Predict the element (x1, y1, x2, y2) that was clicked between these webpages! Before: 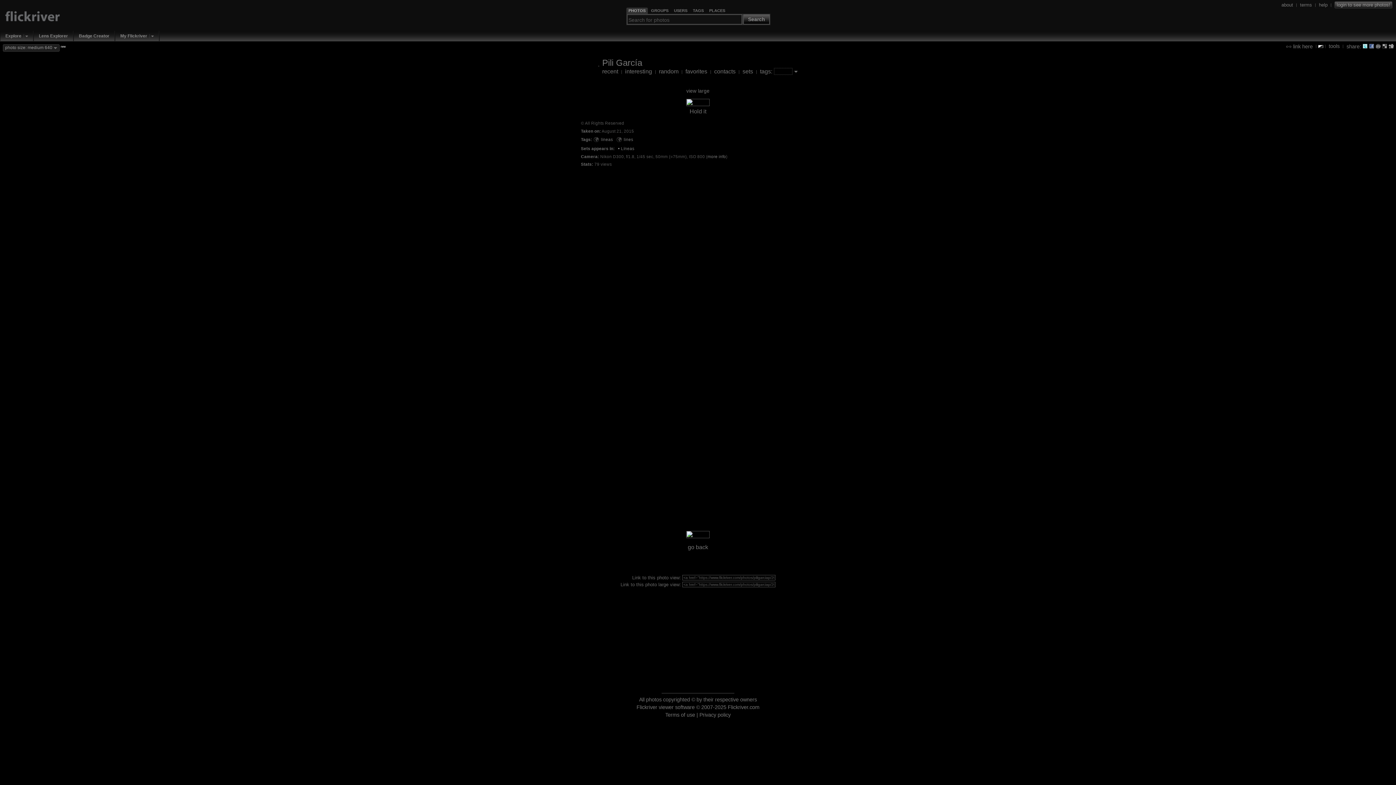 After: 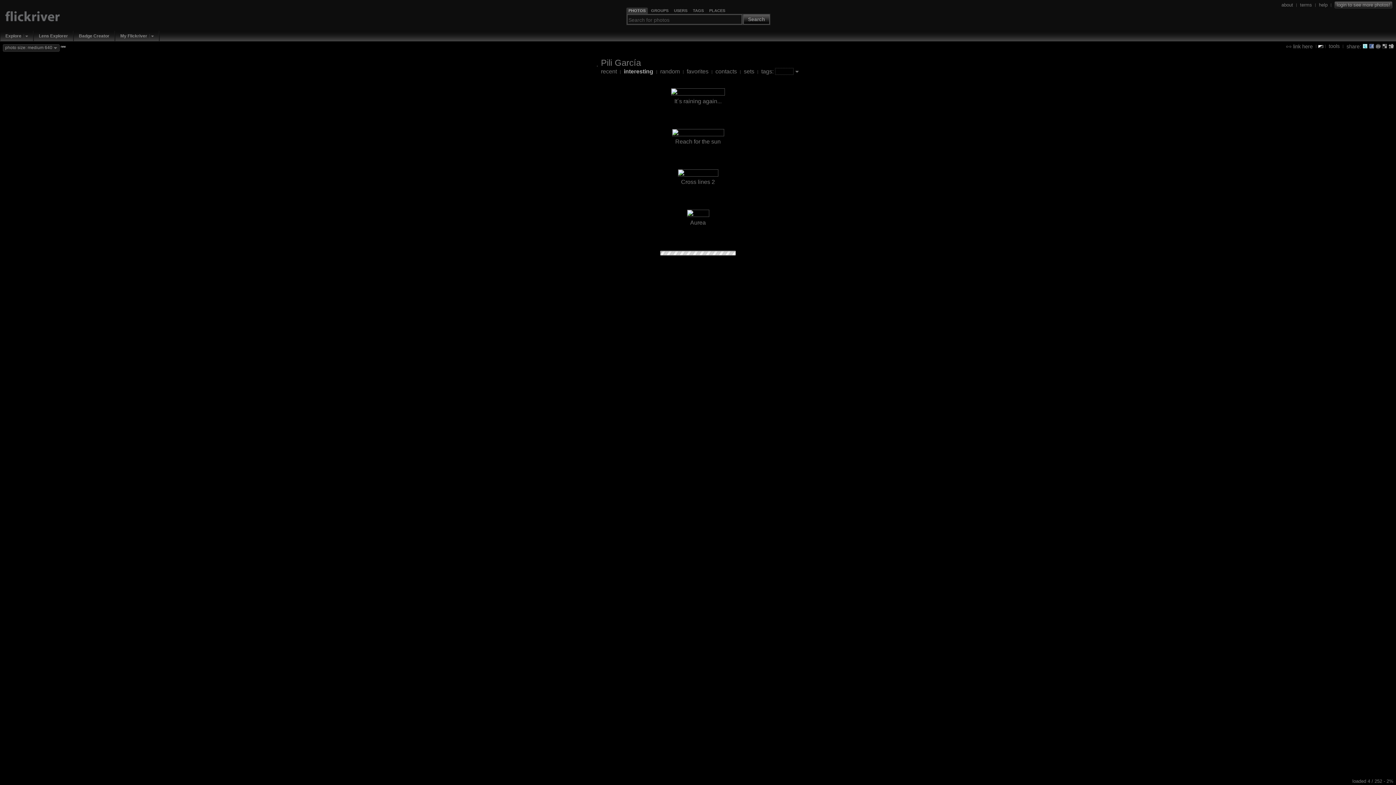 Action: bbox: (625, 68, 652, 74) label: interesting